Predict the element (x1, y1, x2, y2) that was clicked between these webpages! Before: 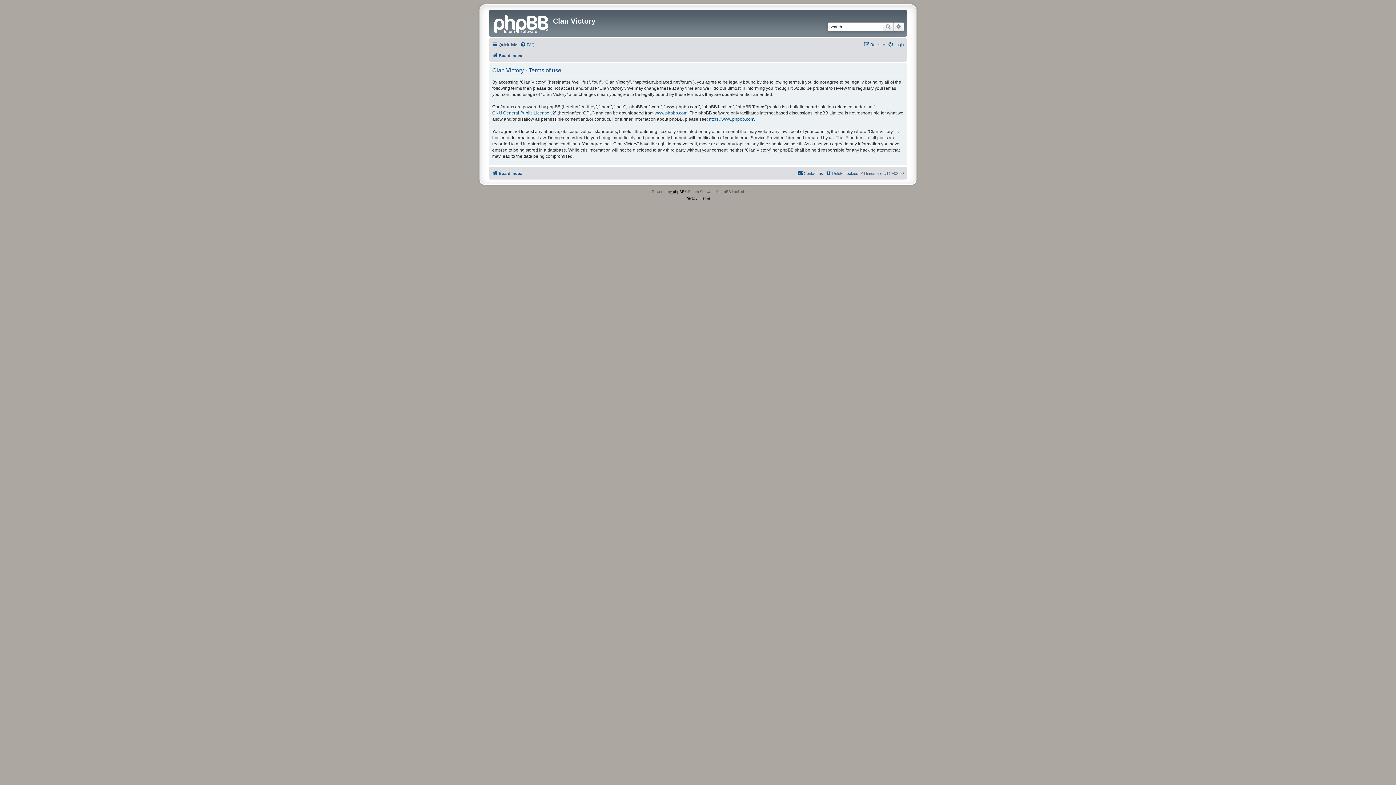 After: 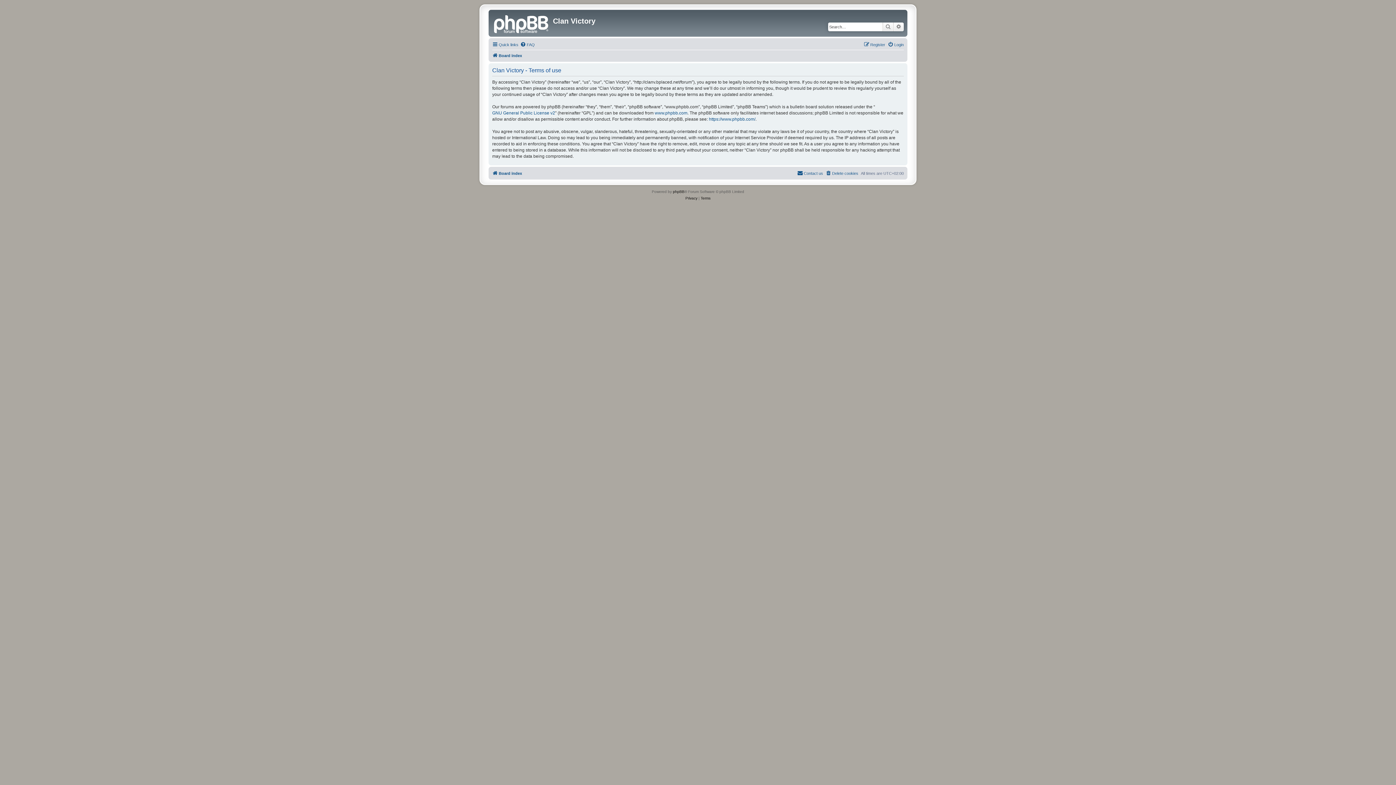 Action: label: Terms bbox: (700, 195, 710, 201)